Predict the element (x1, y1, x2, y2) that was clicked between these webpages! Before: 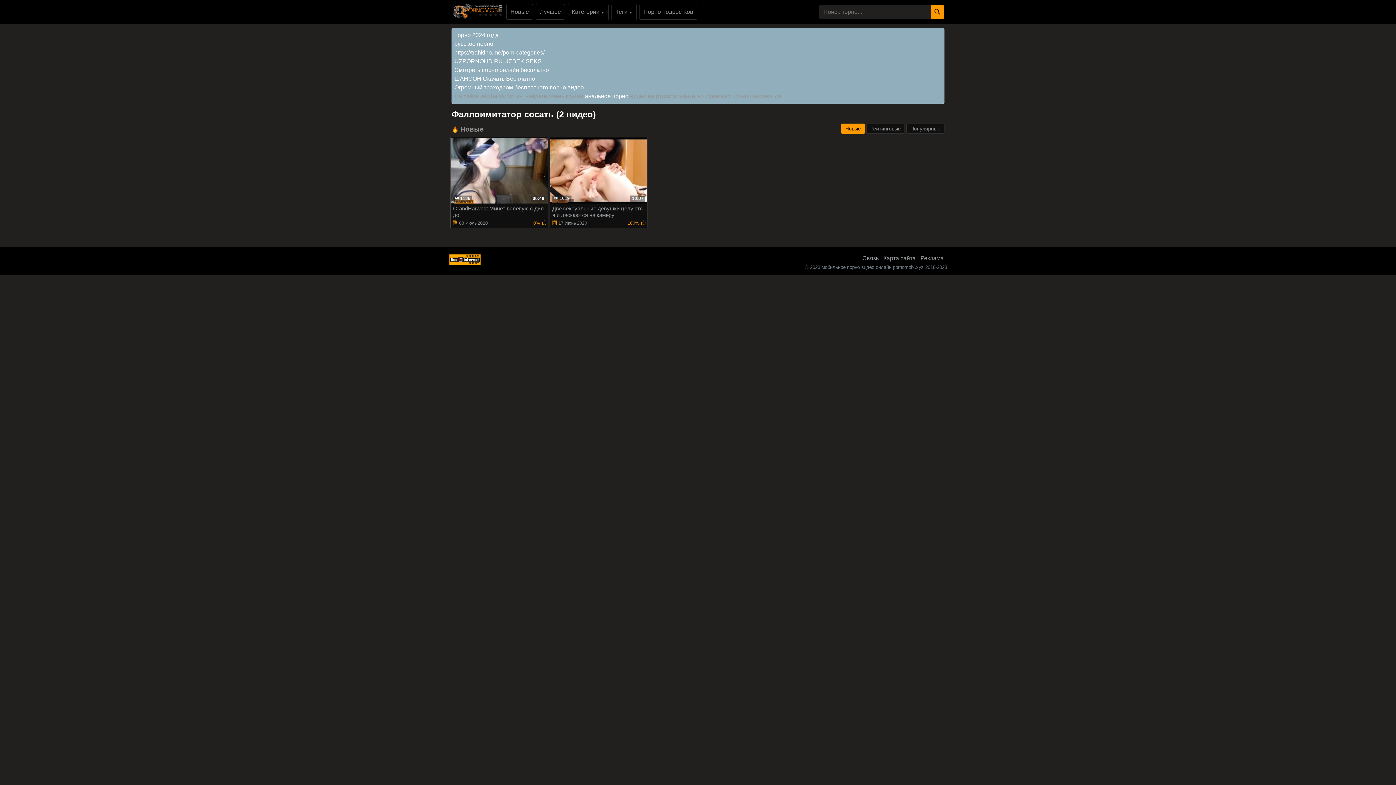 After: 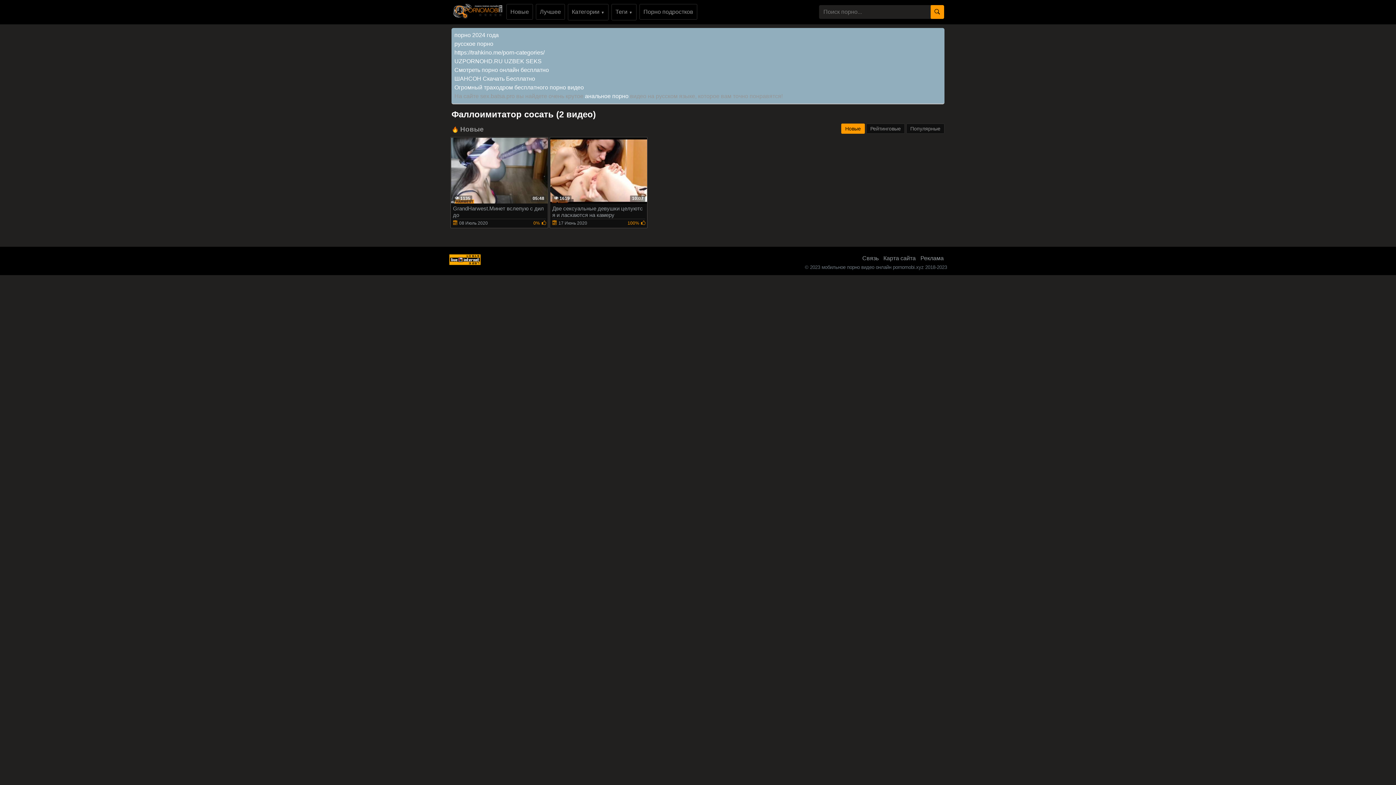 Action: label: Огромный траходром бесплатного порно видео bbox: (454, 84, 584, 90)